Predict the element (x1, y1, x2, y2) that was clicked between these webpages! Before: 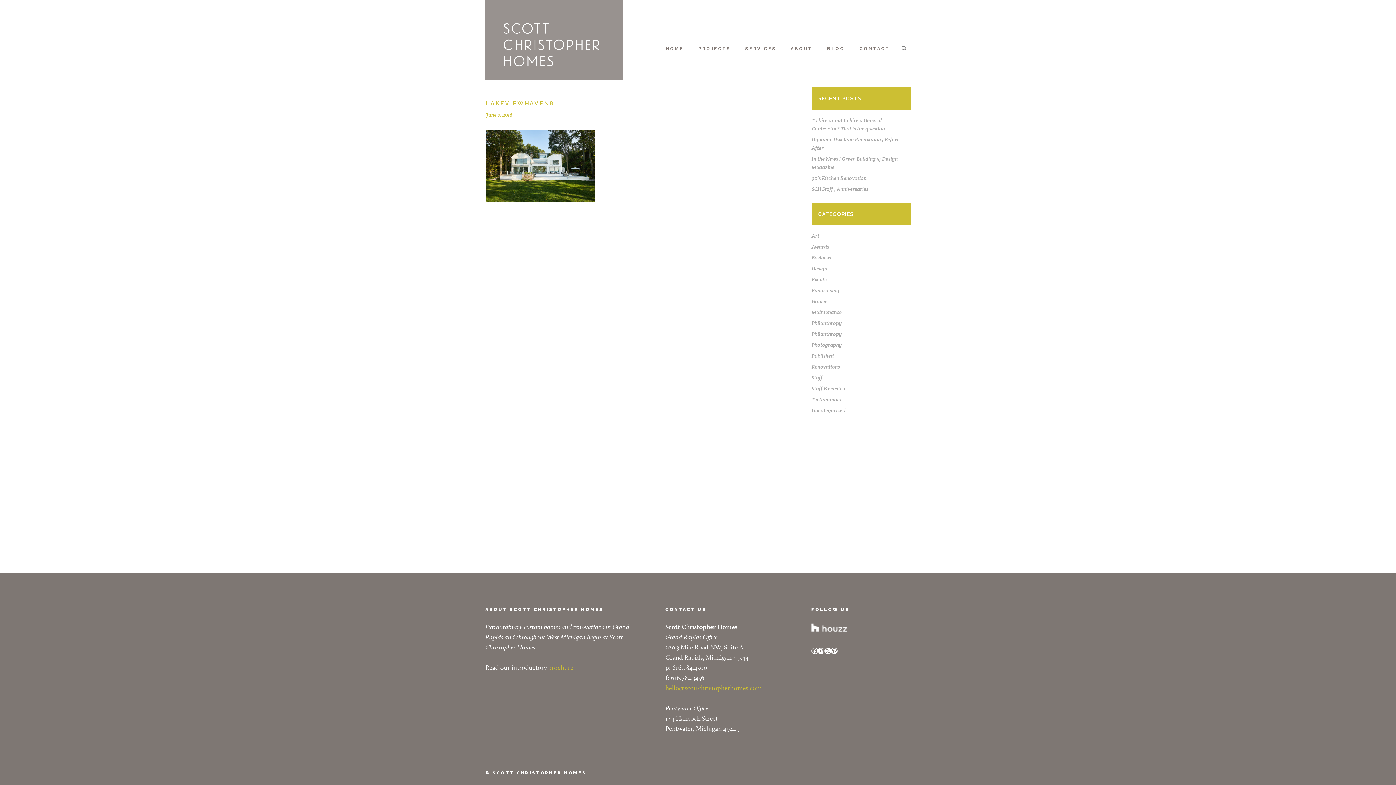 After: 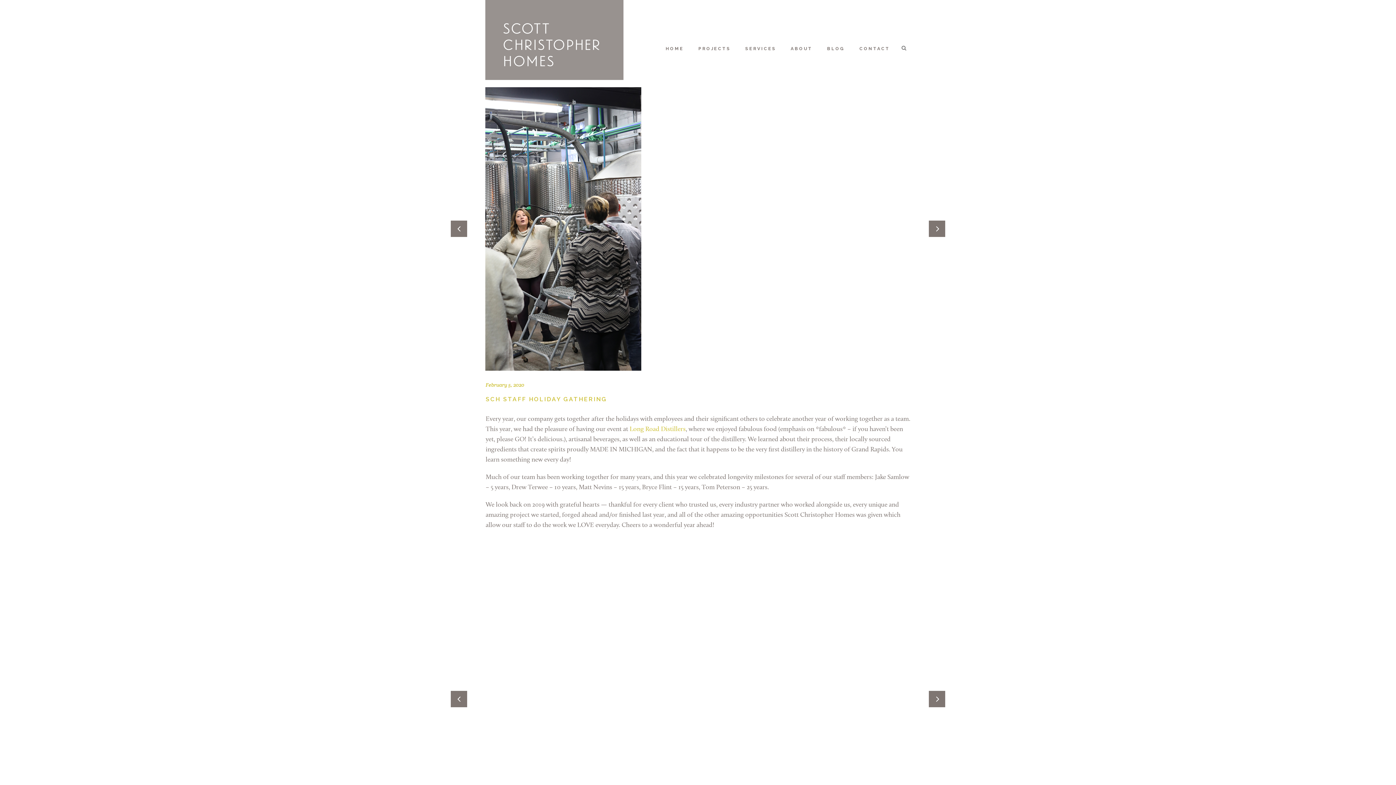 Action: label: Events bbox: (811, 276, 826, 282)